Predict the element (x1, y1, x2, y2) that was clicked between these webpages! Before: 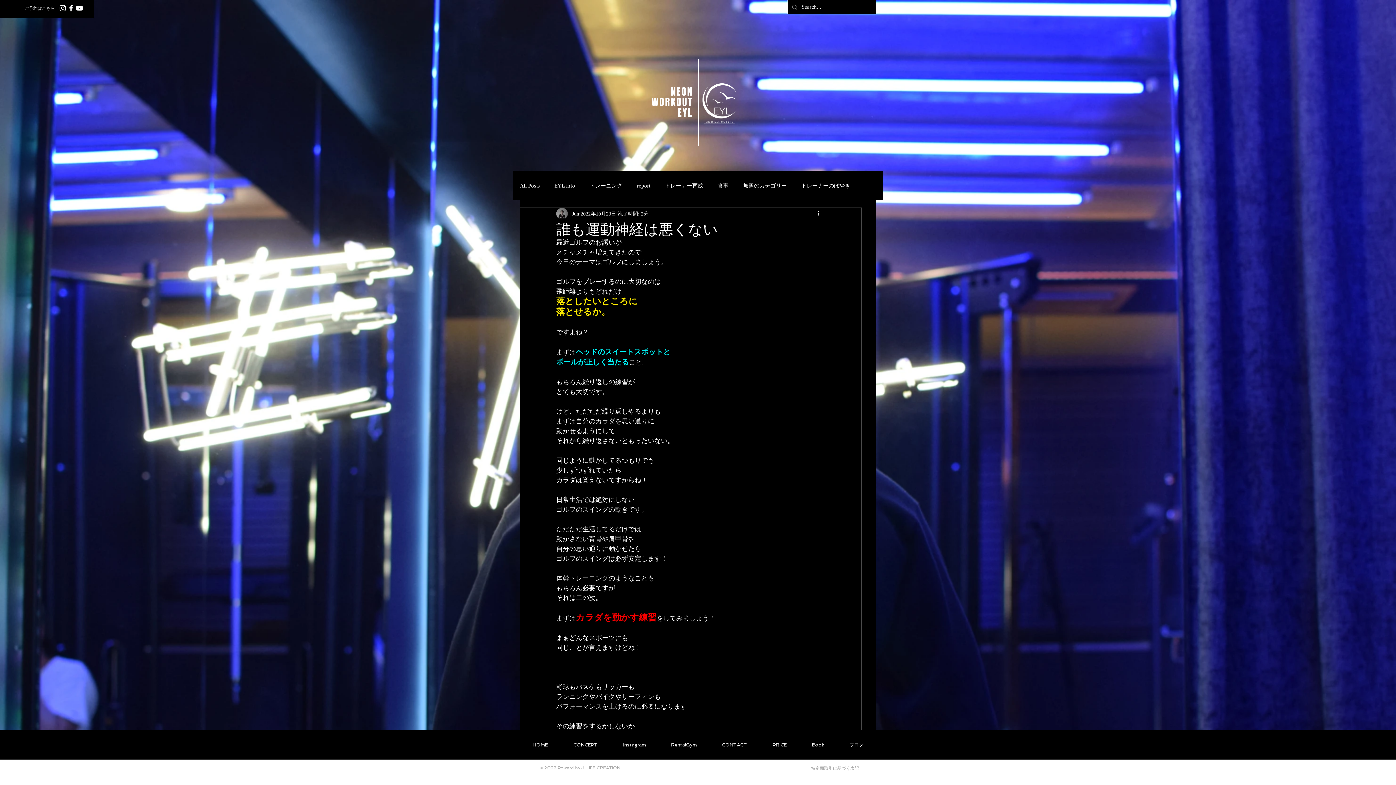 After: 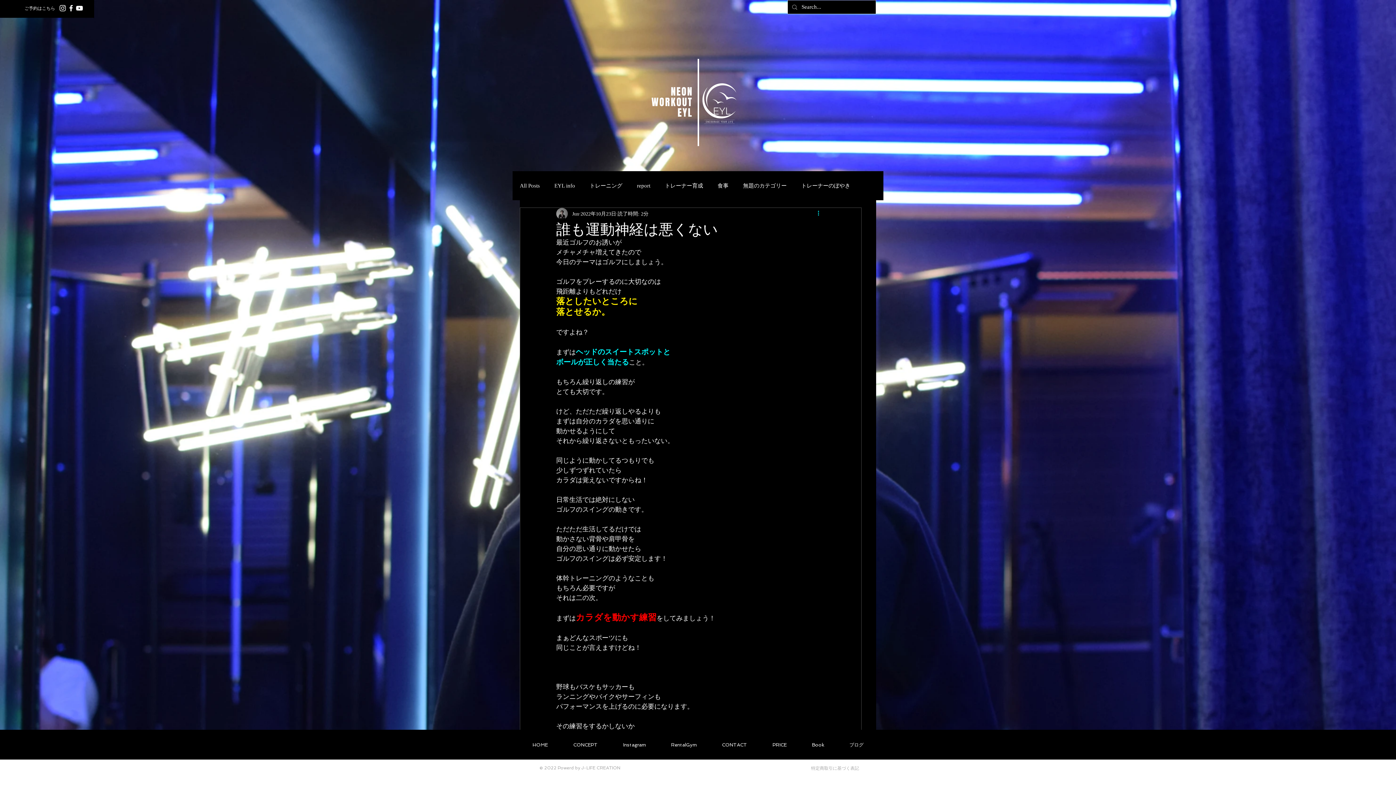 Action: label: その他のアクション bbox: (816, 209, 825, 218)